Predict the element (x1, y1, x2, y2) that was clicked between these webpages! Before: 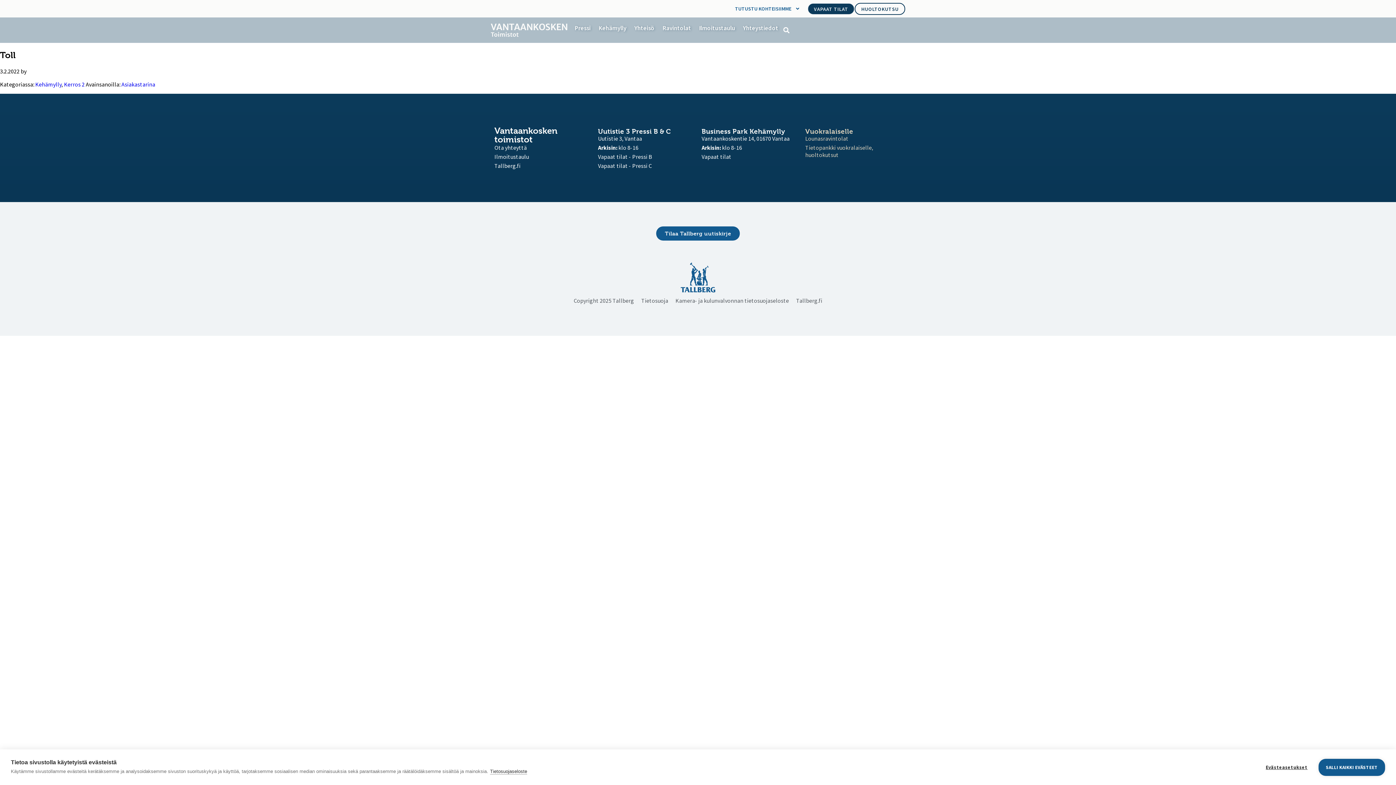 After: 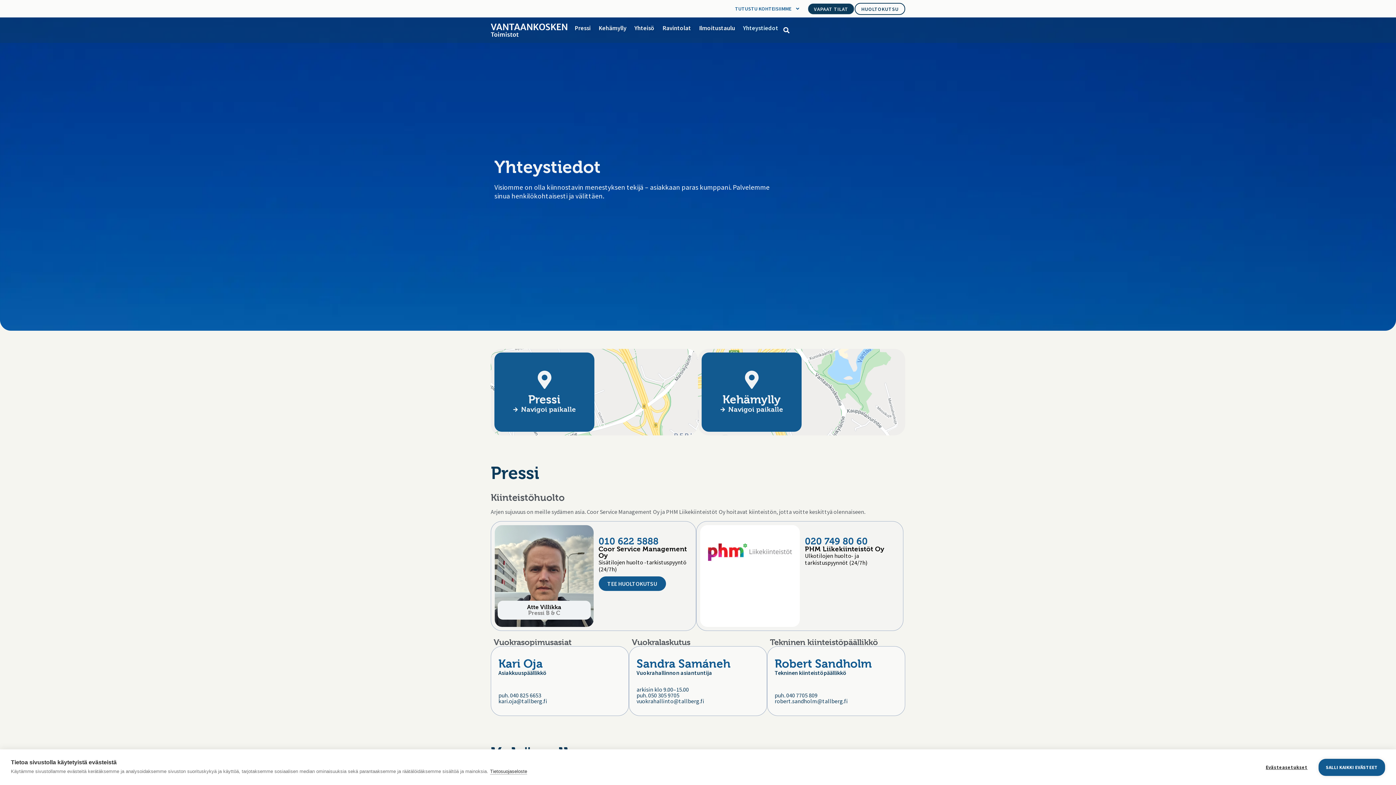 Action: bbox: (494, 143, 590, 151) label: Ota yhteyttä